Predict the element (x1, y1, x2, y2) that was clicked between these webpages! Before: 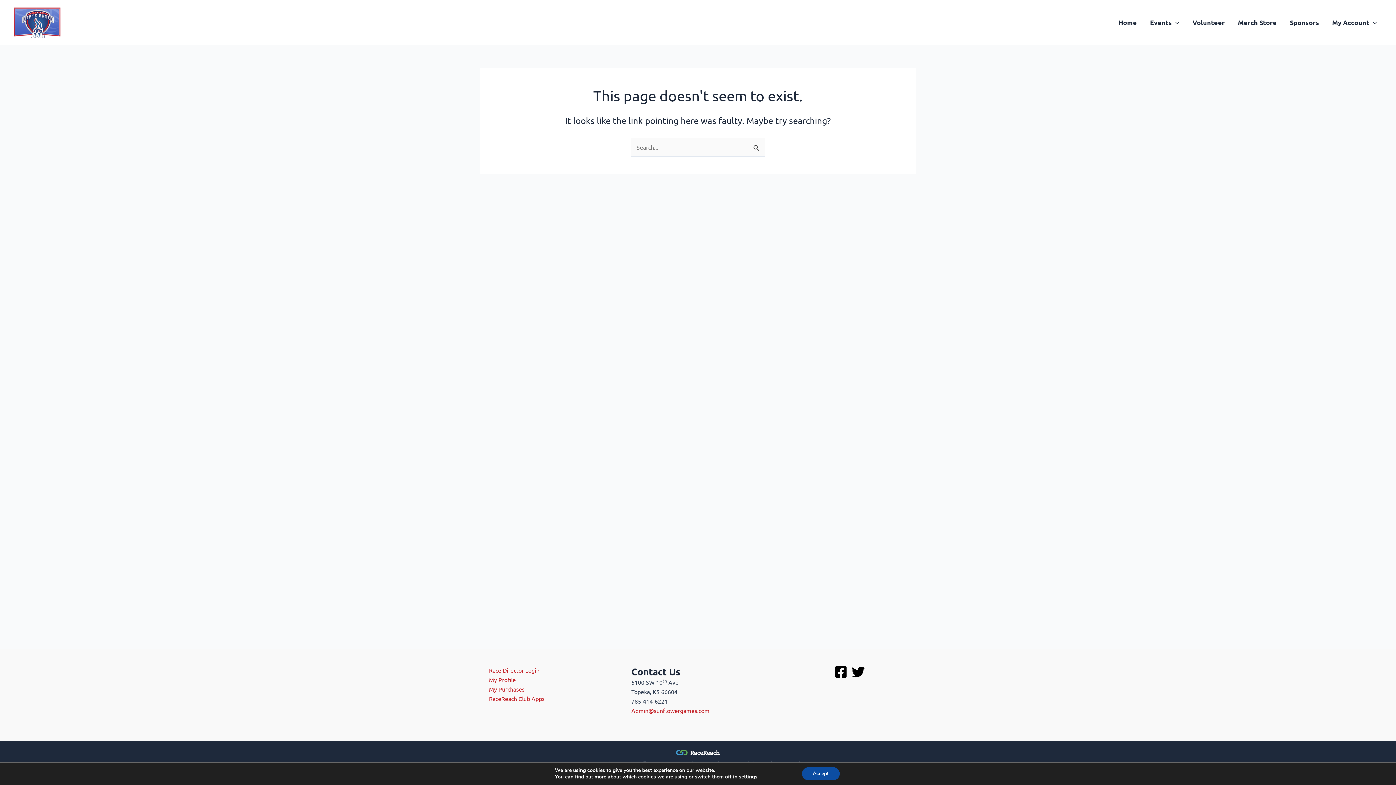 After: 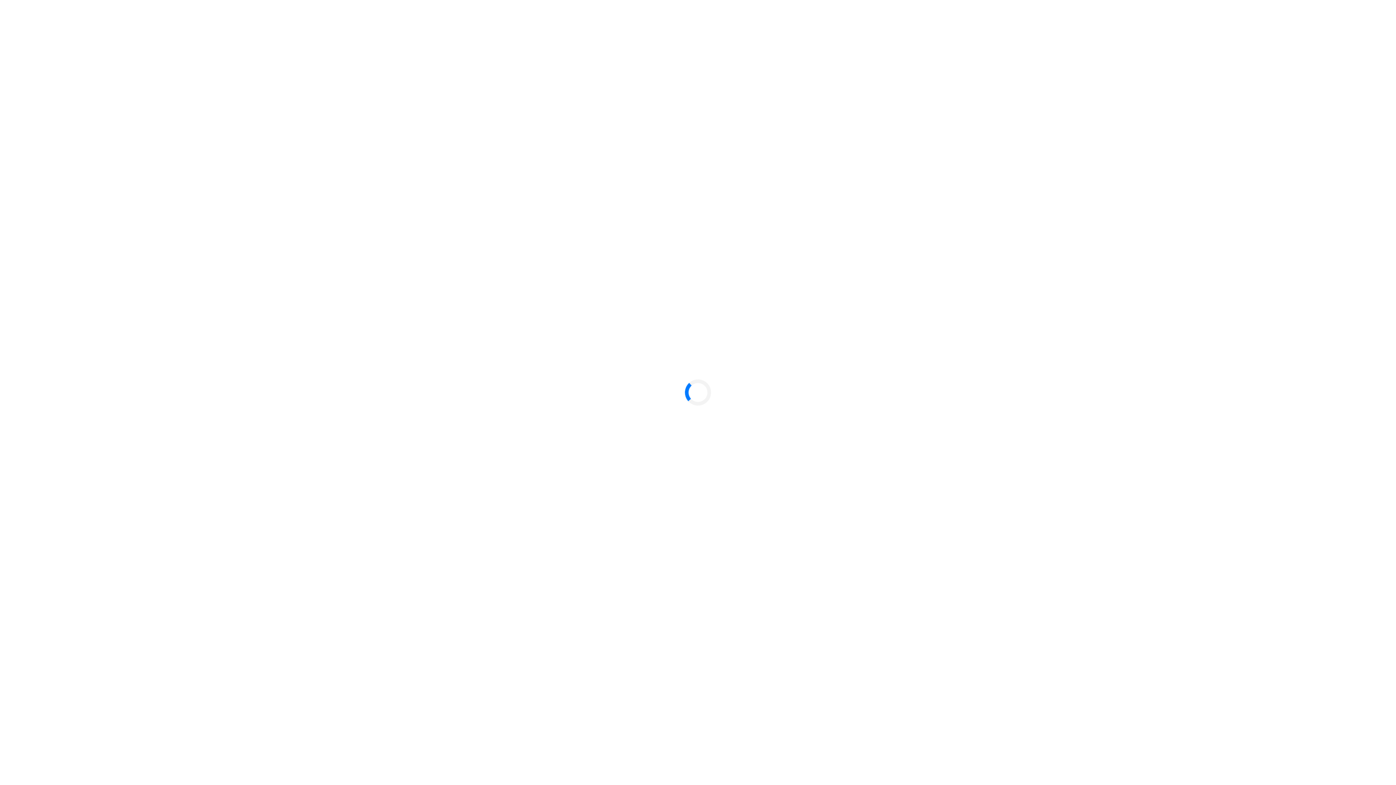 Action: label: Merch Store bbox: (1231, 7, 1283, 36)